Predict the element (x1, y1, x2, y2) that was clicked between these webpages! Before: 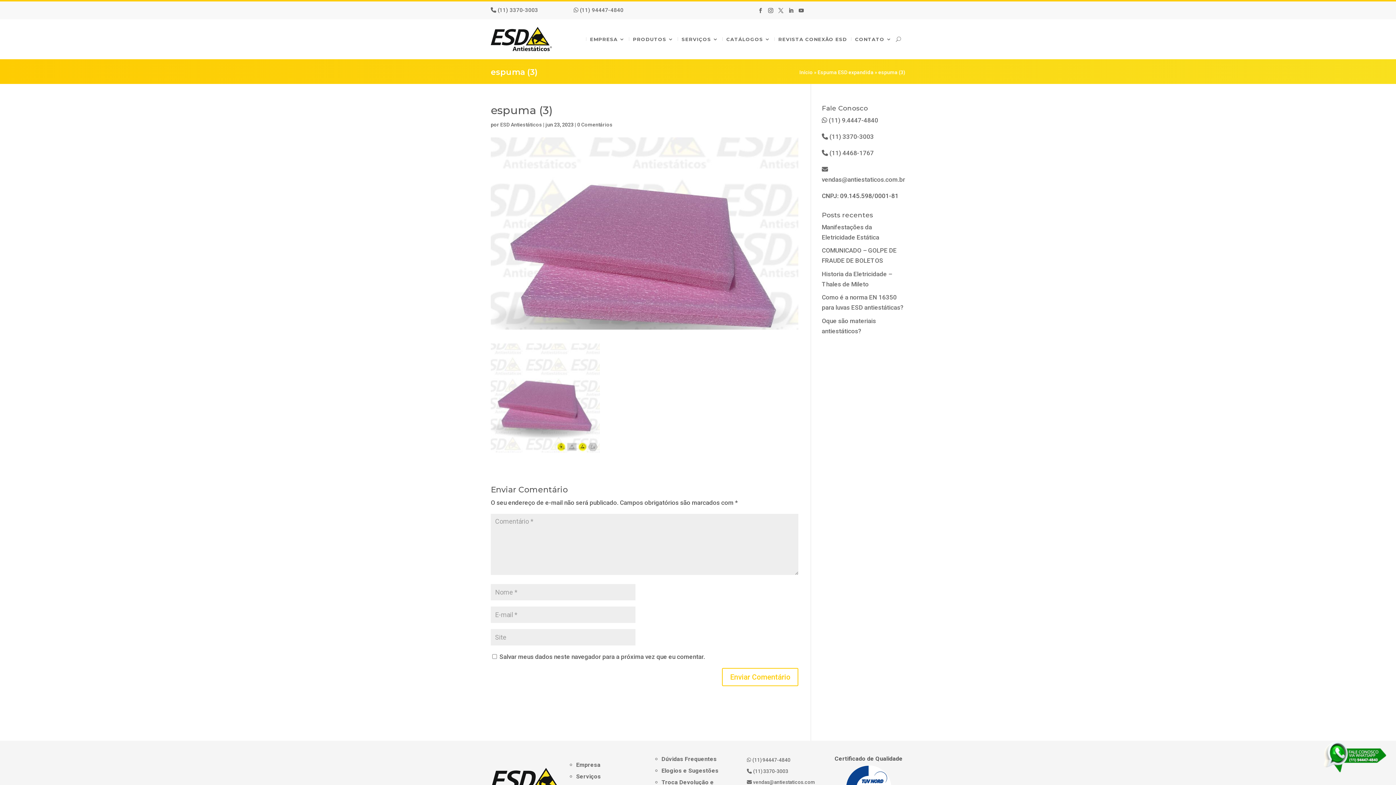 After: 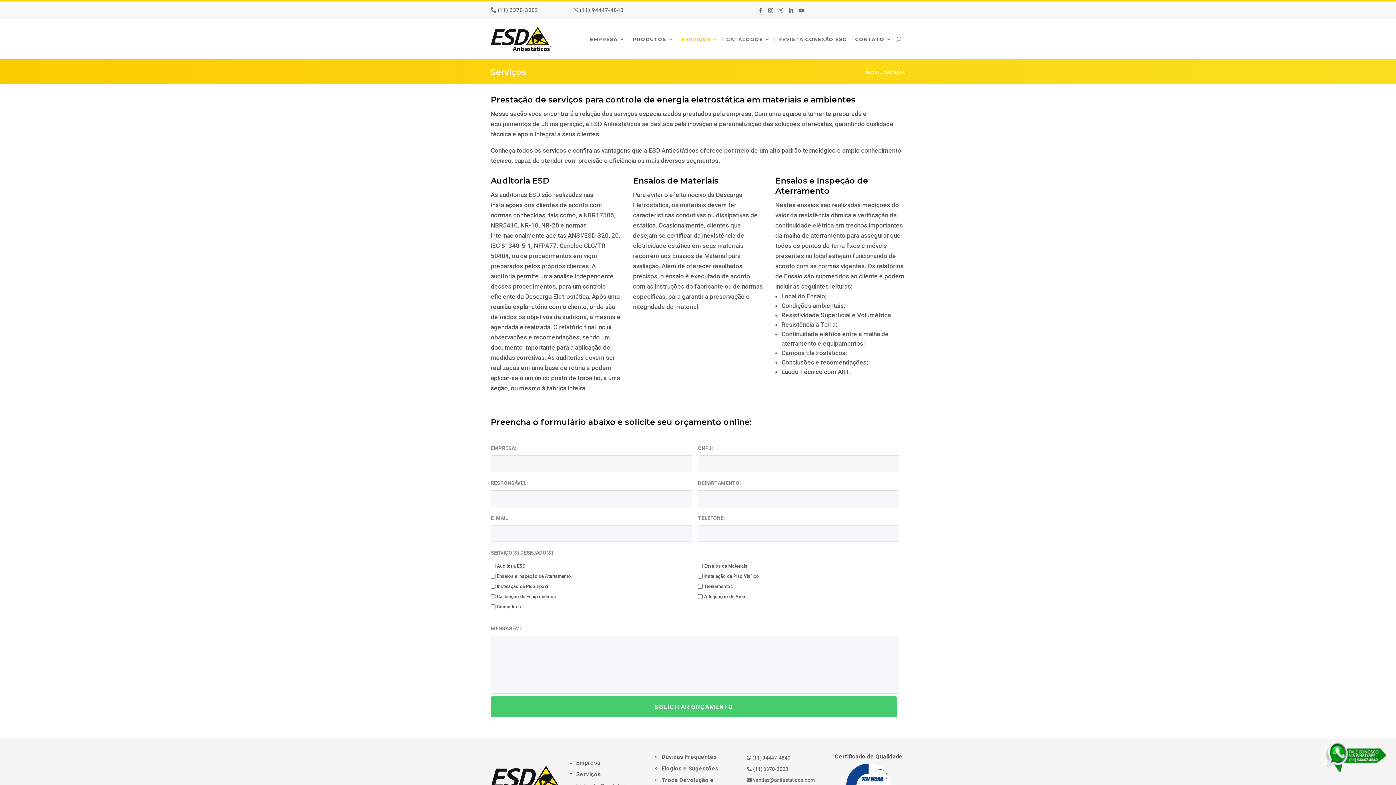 Action: bbox: (576, 773, 601, 780) label: Serviços